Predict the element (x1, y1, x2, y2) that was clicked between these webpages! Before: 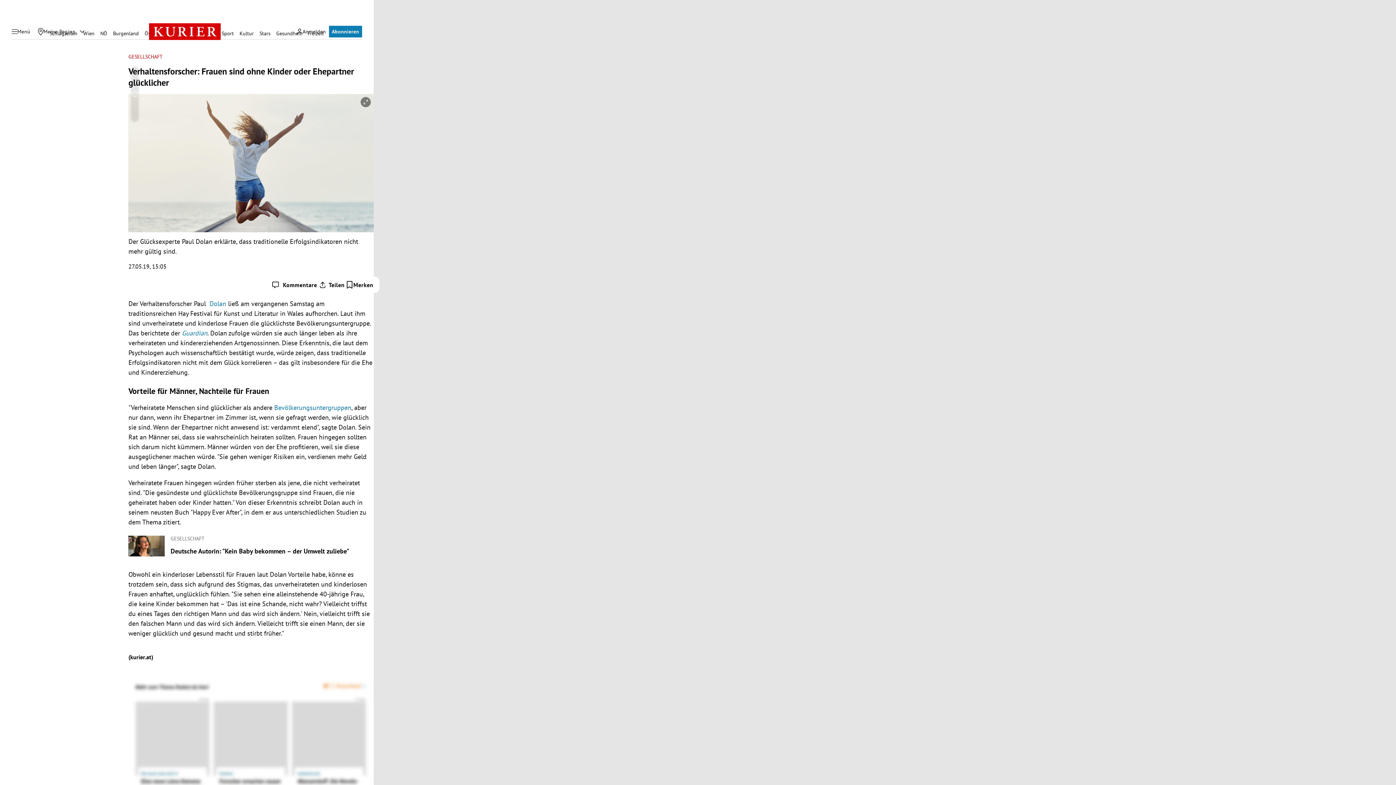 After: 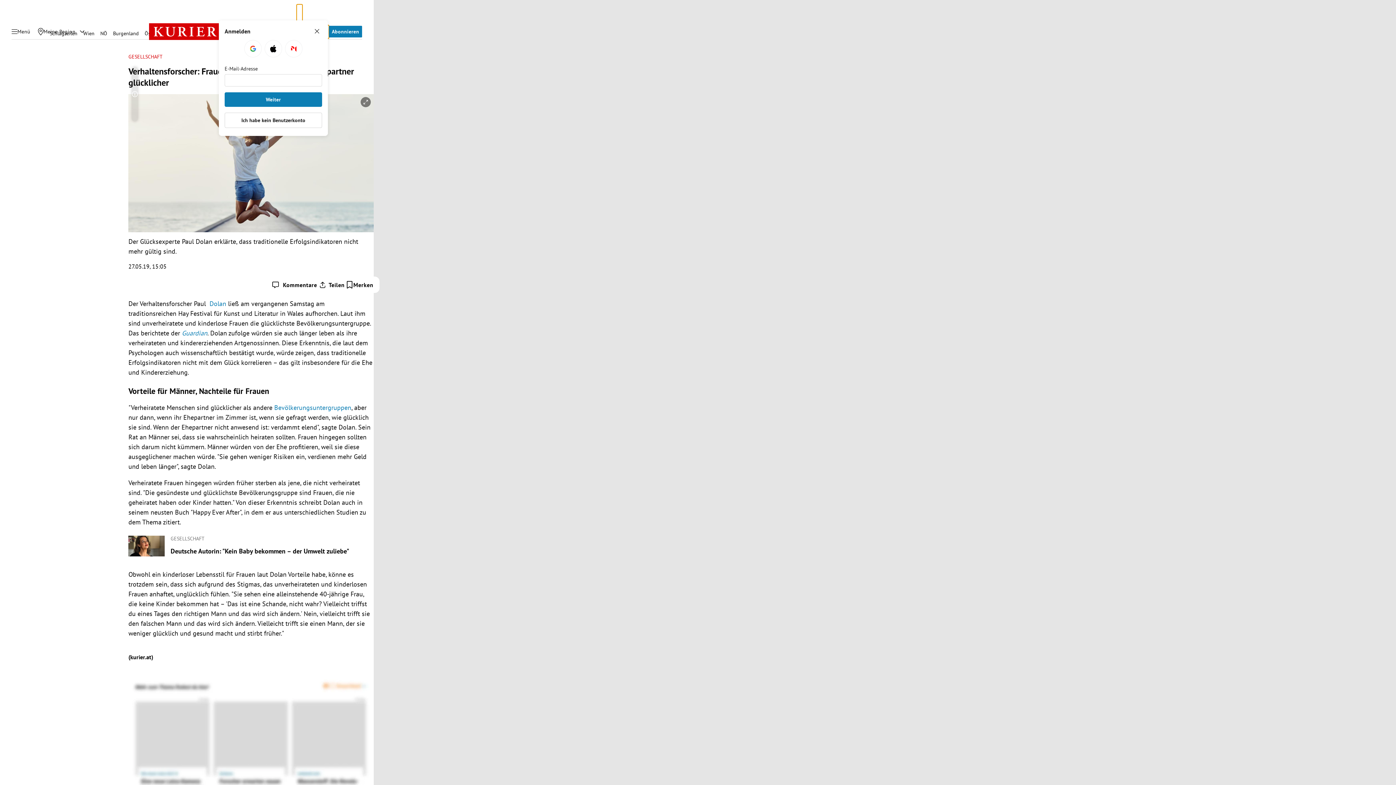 Action: bbox: (293, 24, 329, 38) label: Anmelden